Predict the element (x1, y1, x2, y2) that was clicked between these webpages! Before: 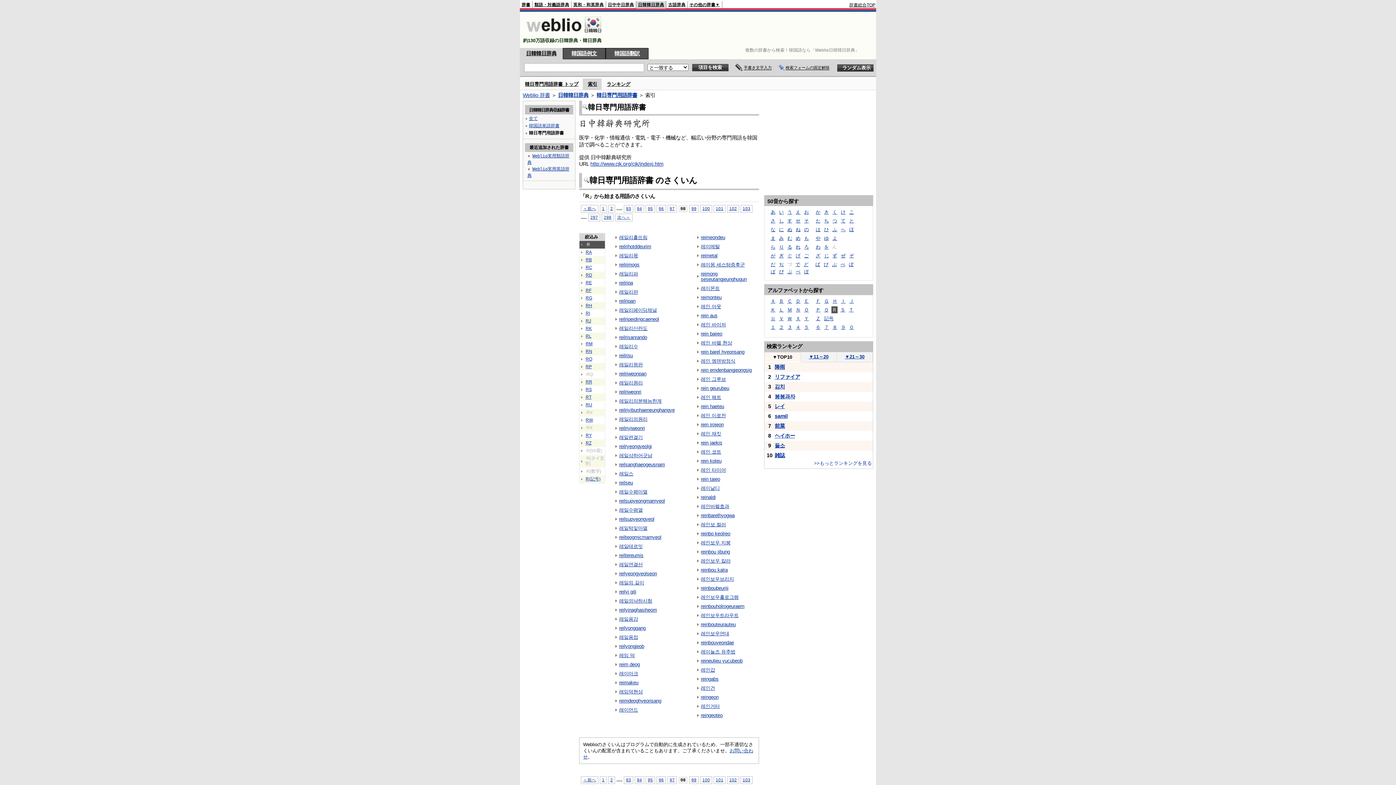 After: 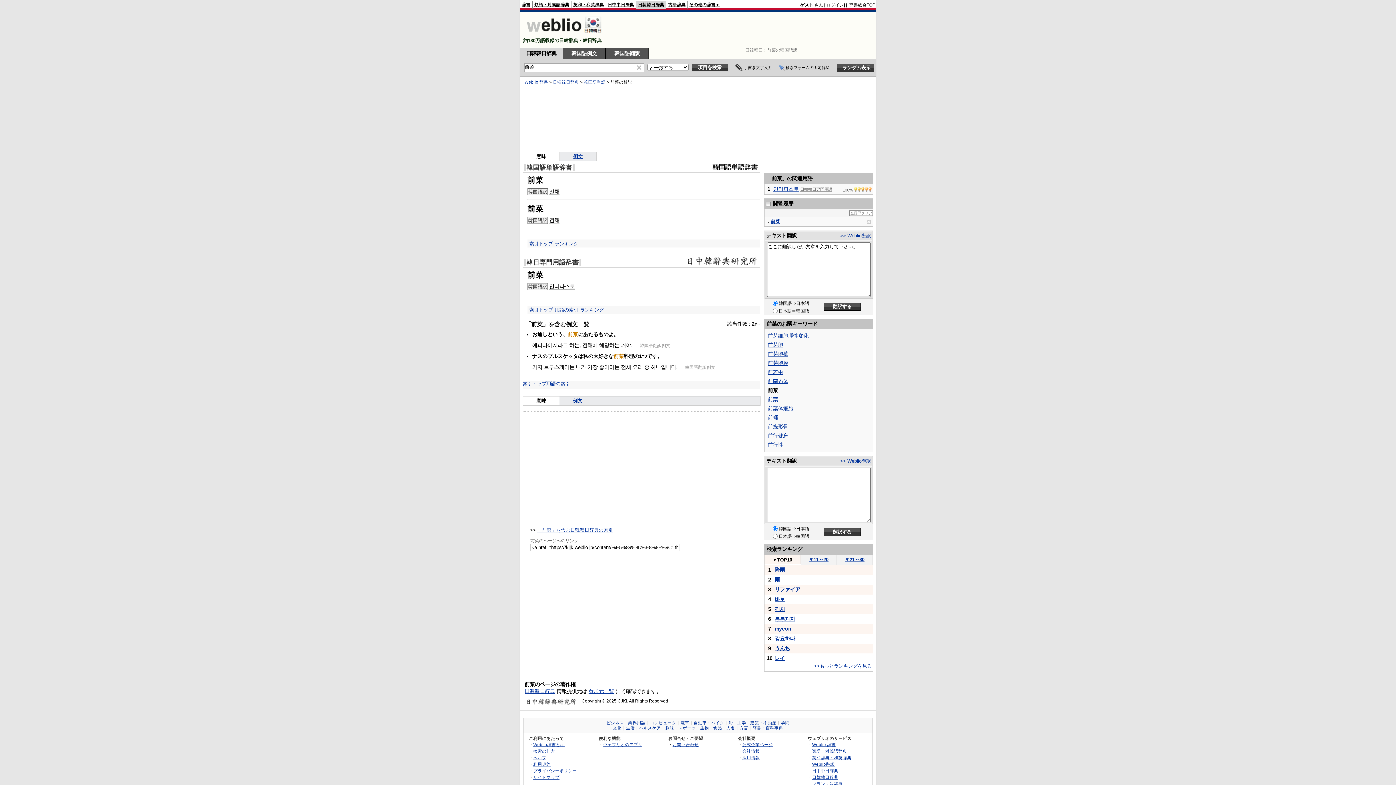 Action: label: 前菜 bbox: (774, 423, 785, 429)